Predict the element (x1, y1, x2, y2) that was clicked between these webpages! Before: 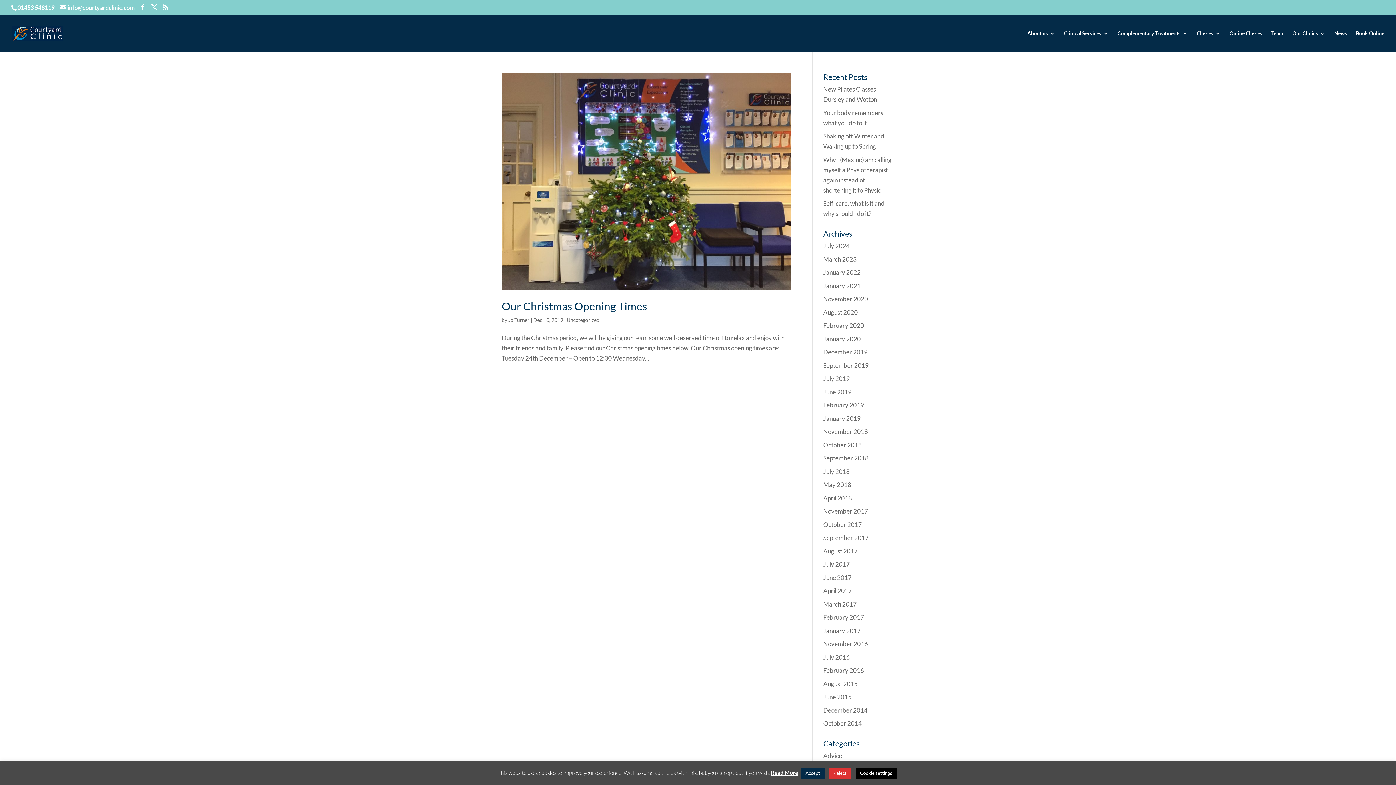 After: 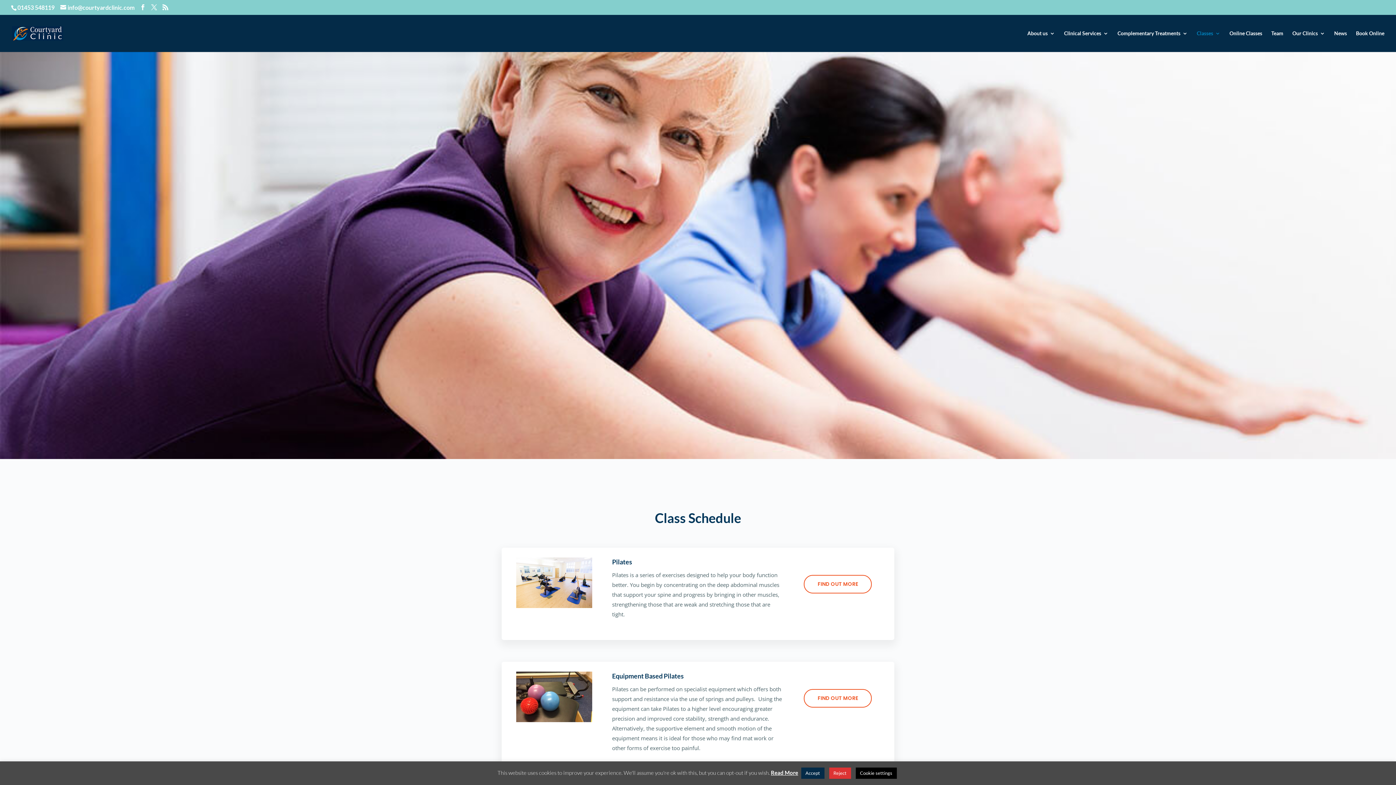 Action: label: Classes bbox: (1197, 30, 1220, 52)